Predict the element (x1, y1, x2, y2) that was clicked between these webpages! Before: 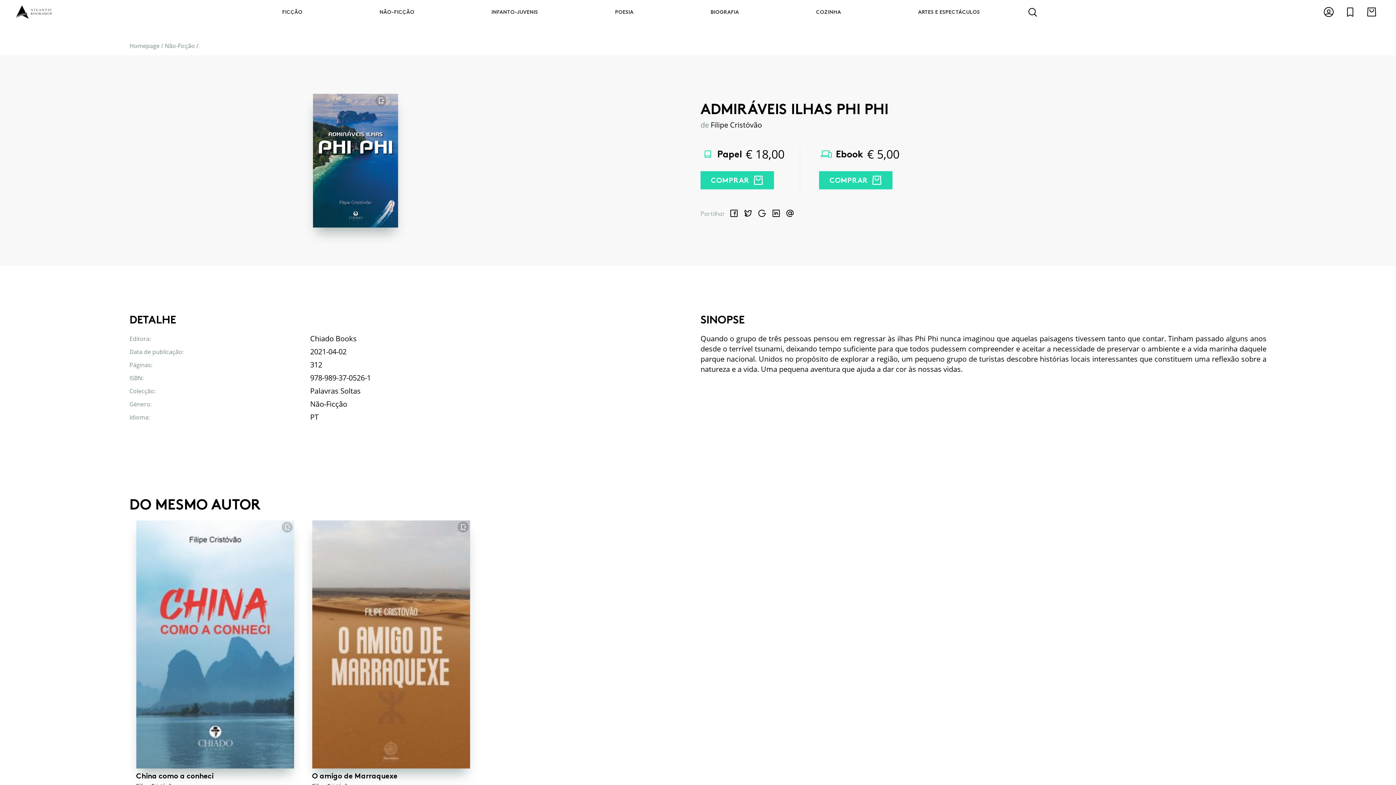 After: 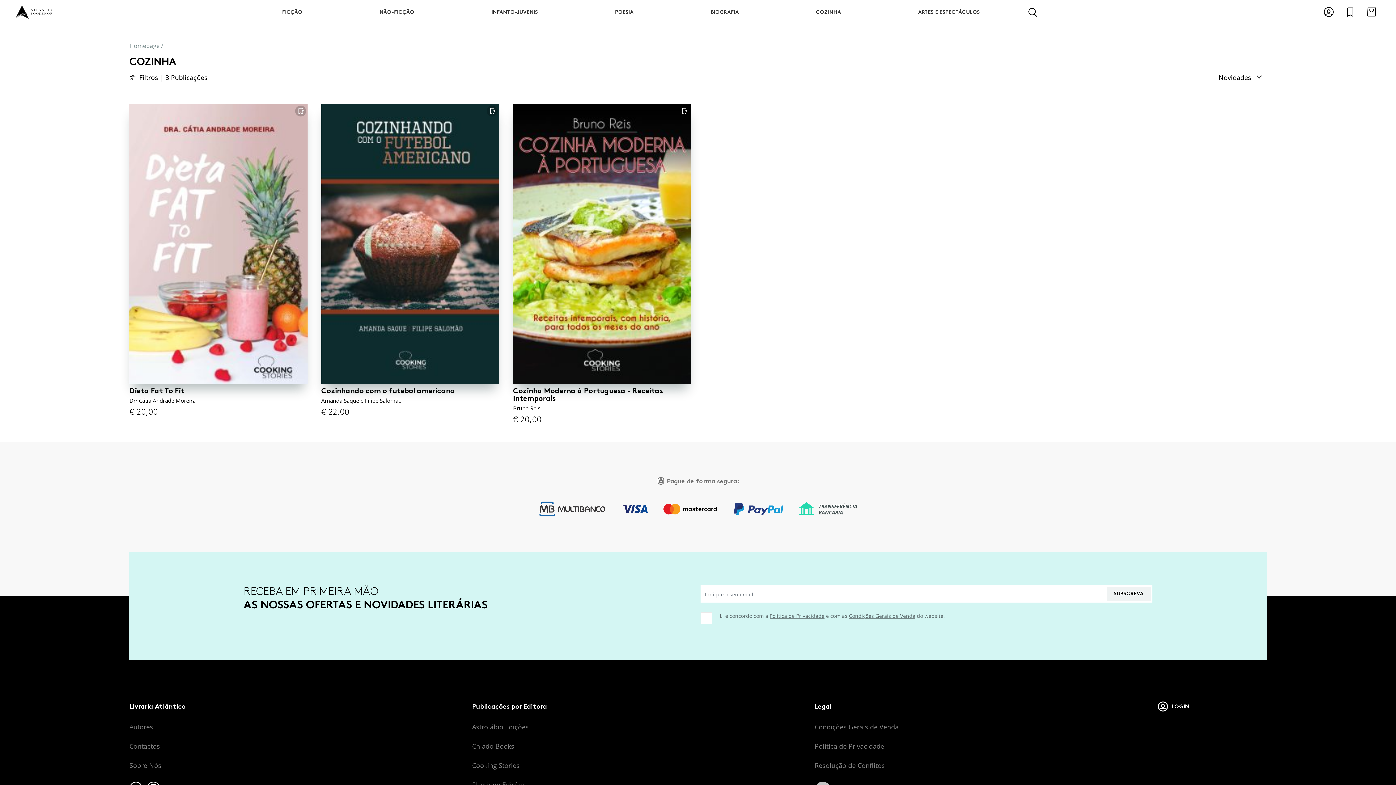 Action: bbox: (777, 0, 879, 24) label: COZINHA